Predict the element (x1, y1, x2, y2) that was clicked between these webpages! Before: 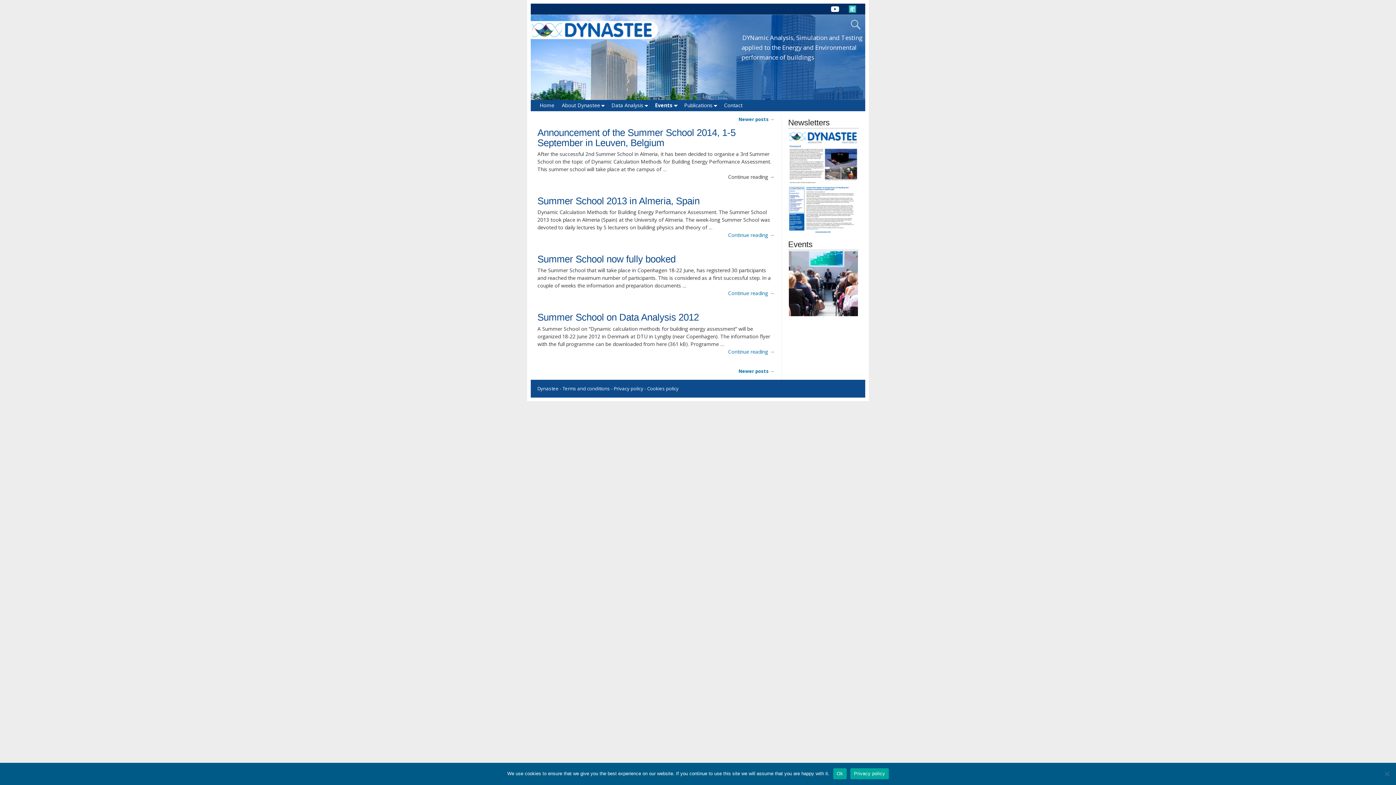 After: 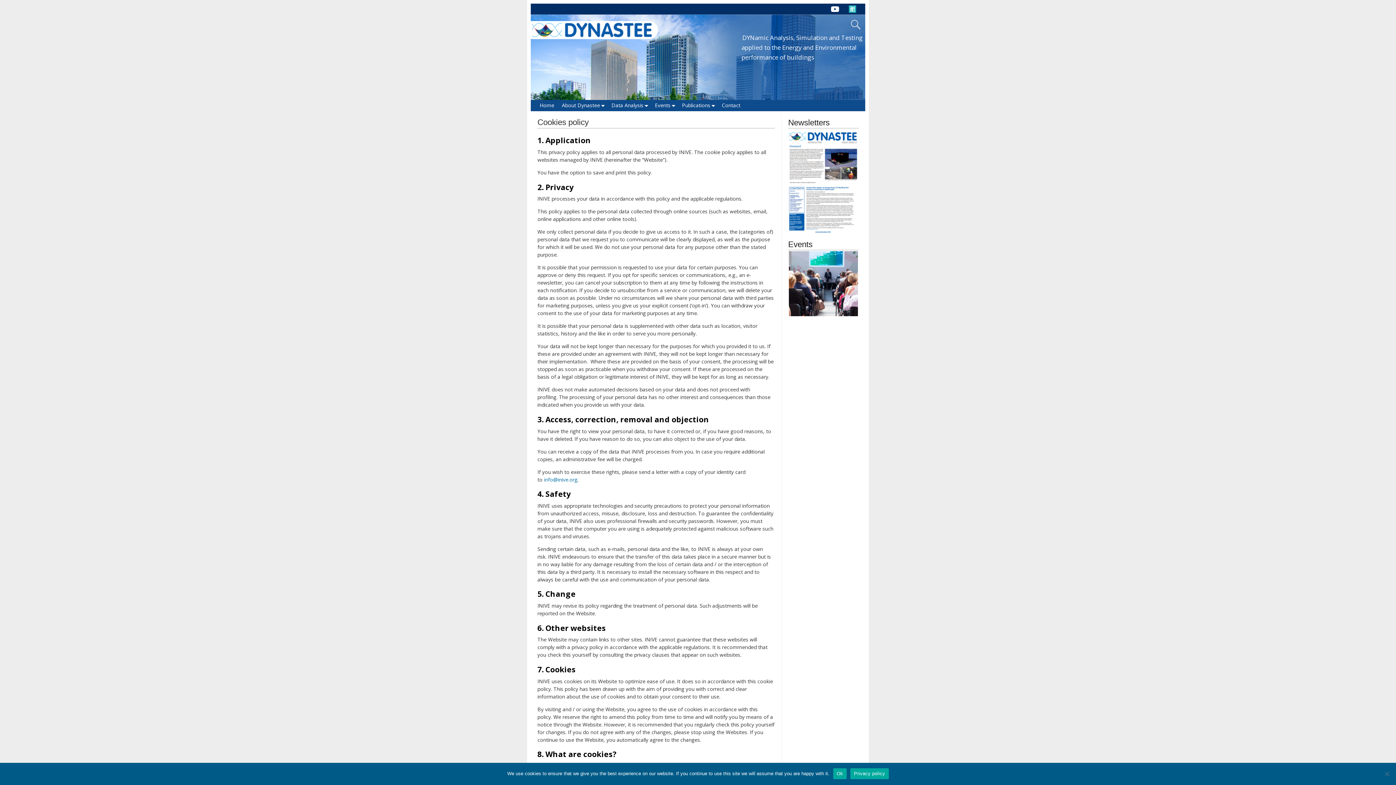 Action: label: Cookies policy bbox: (647, 385, 678, 391)